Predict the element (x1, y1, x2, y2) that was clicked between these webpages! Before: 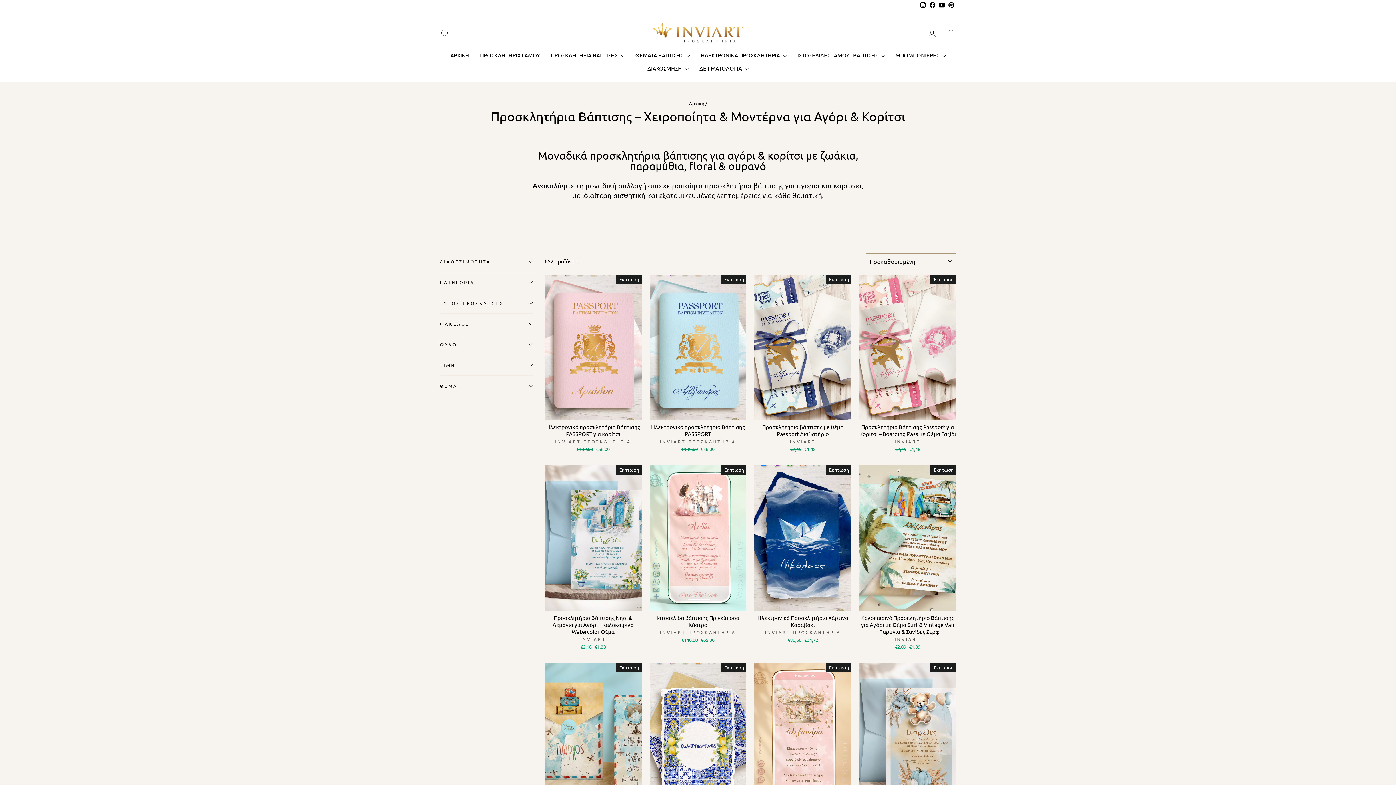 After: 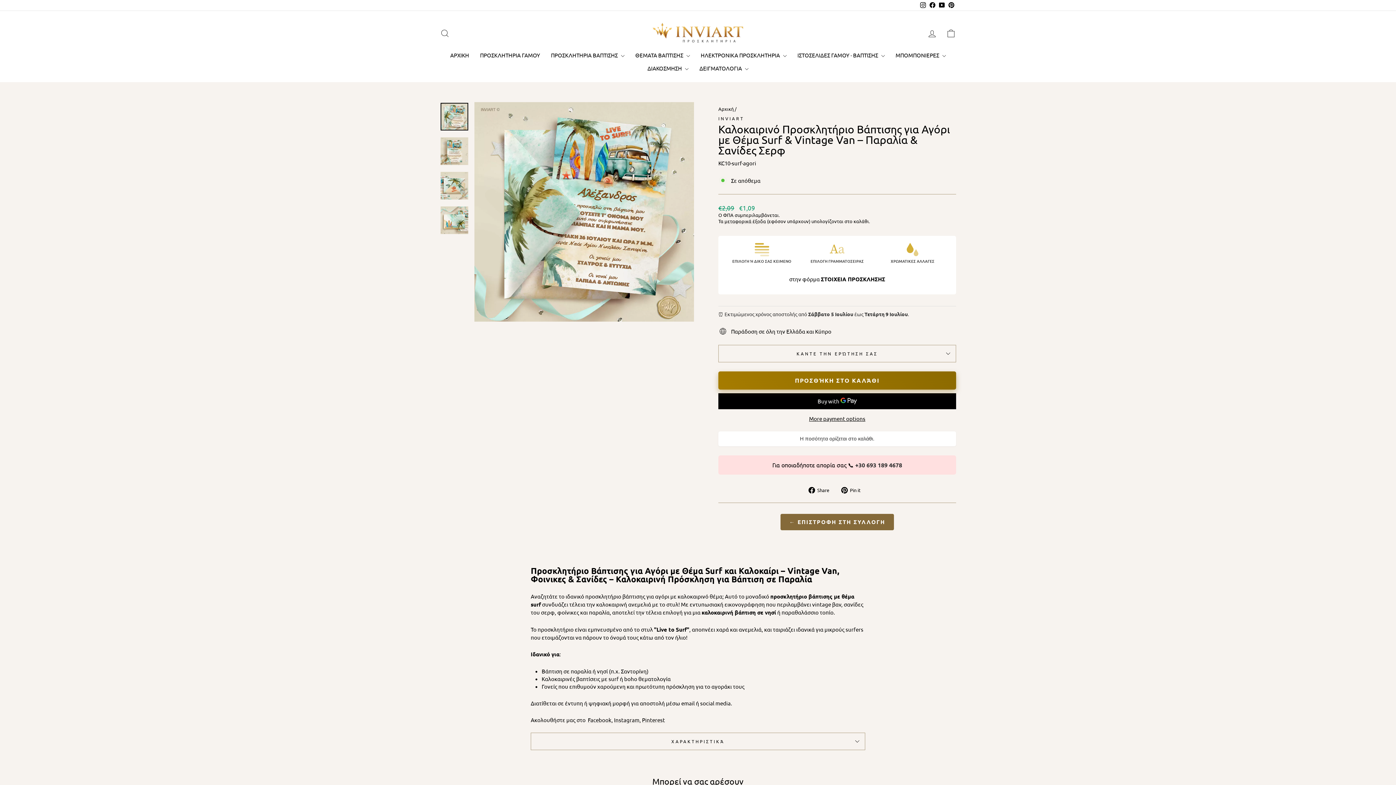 Action: label: Καλοκαιρινό Προσκλητήριο Βάπτισης για Αγόρι με Θέμα Surf & Vintage Van – Παραλία & Σανίδες Σερφ
INVIART
Κανονική τιμή
€2,09 
Τιμή έκπτωση
€1,09 bbox: (859, 610, 956, 652)